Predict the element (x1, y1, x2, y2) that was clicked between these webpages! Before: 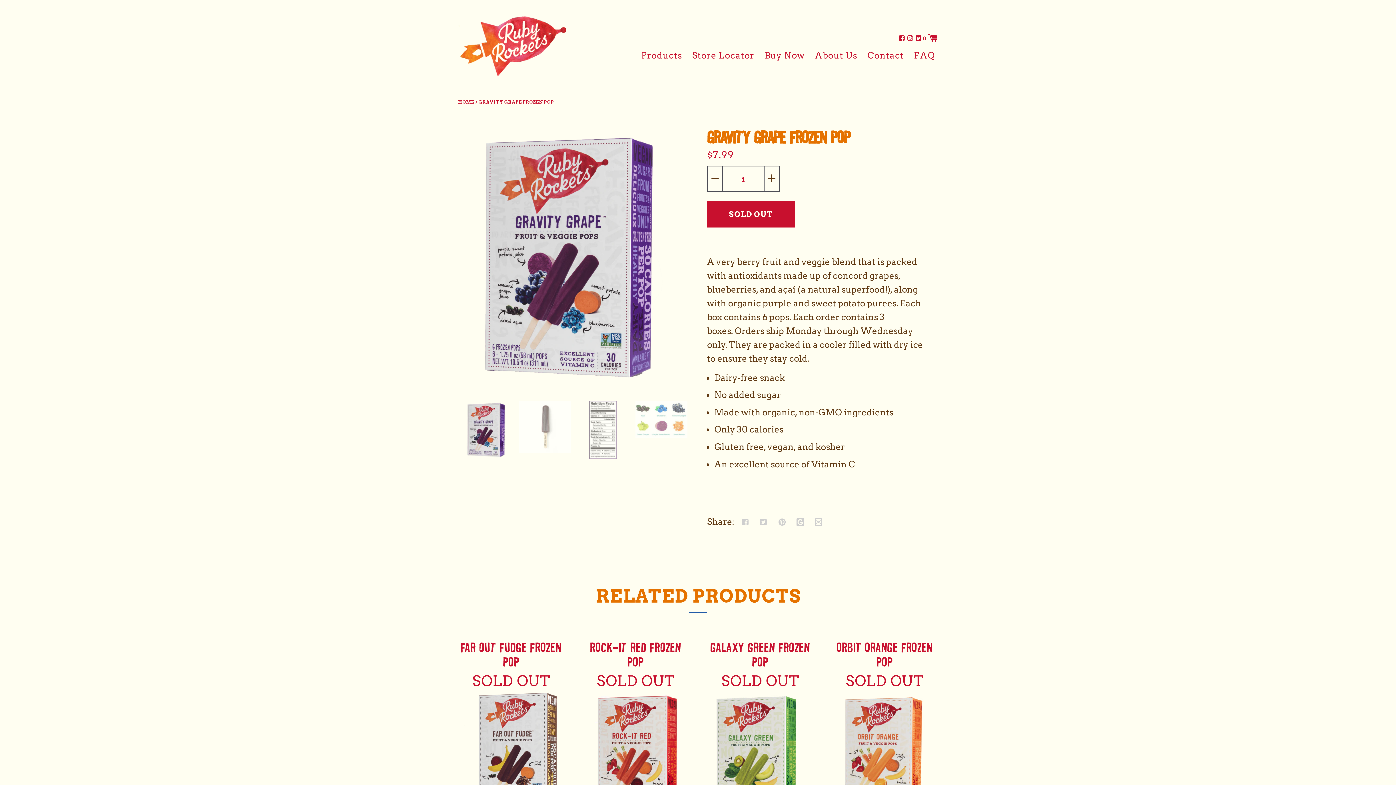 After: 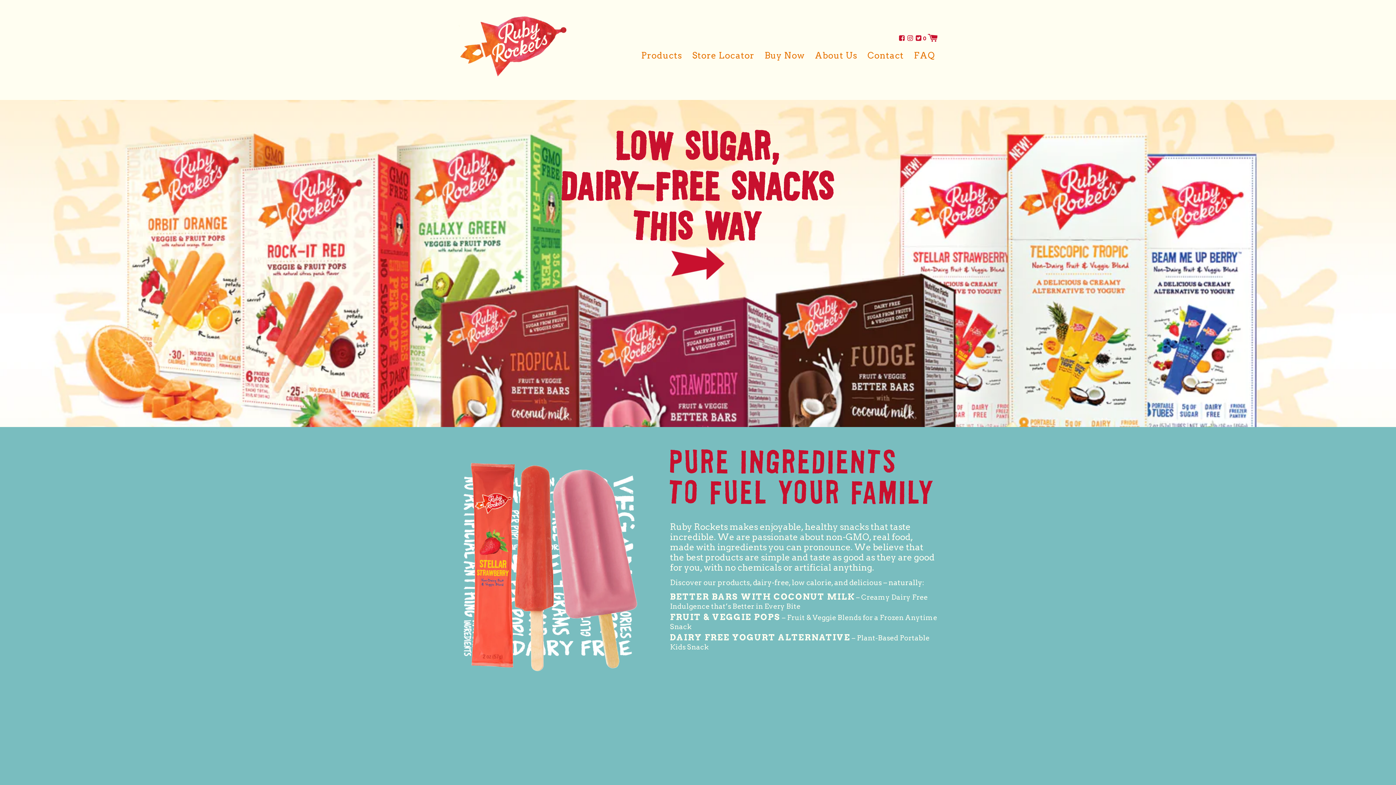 Action: bbox: (458, 10, 566, 84)